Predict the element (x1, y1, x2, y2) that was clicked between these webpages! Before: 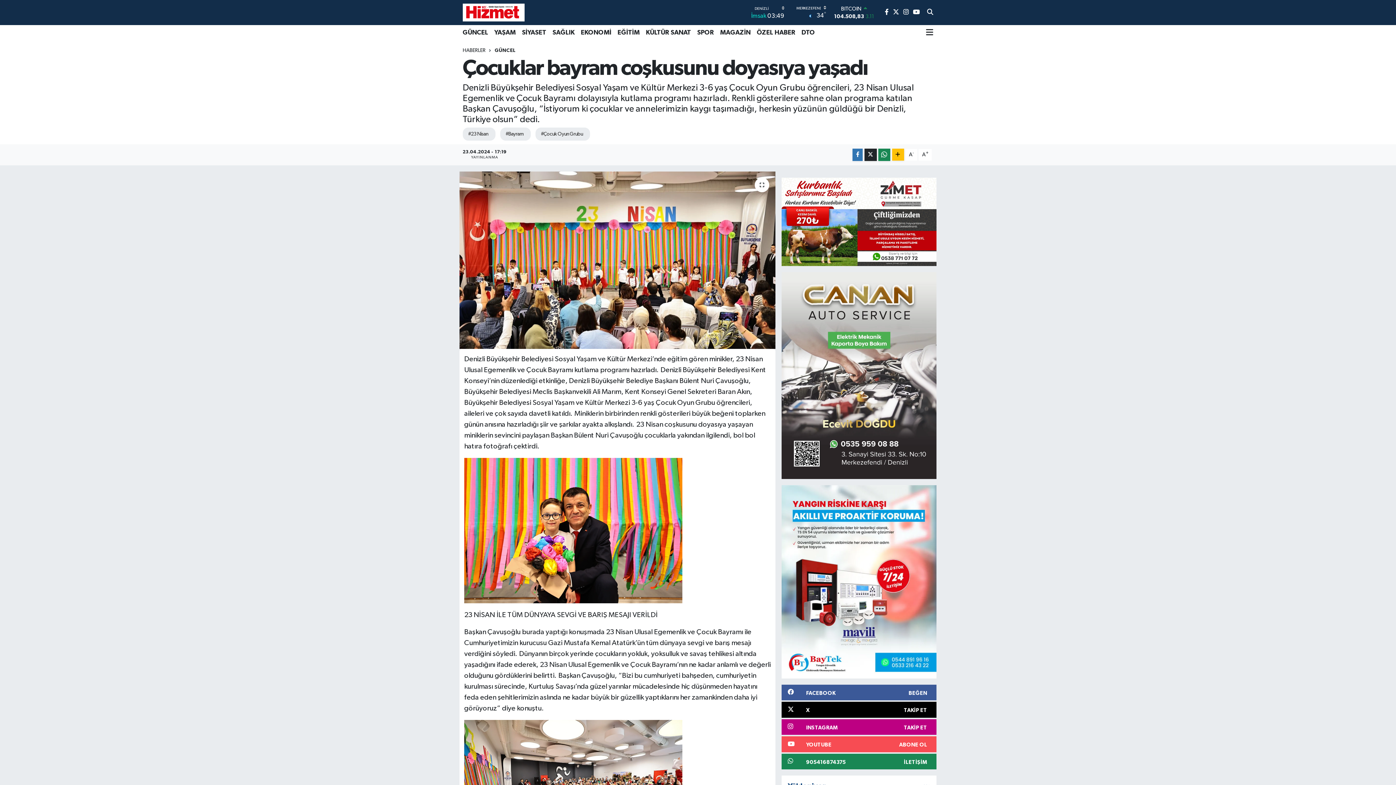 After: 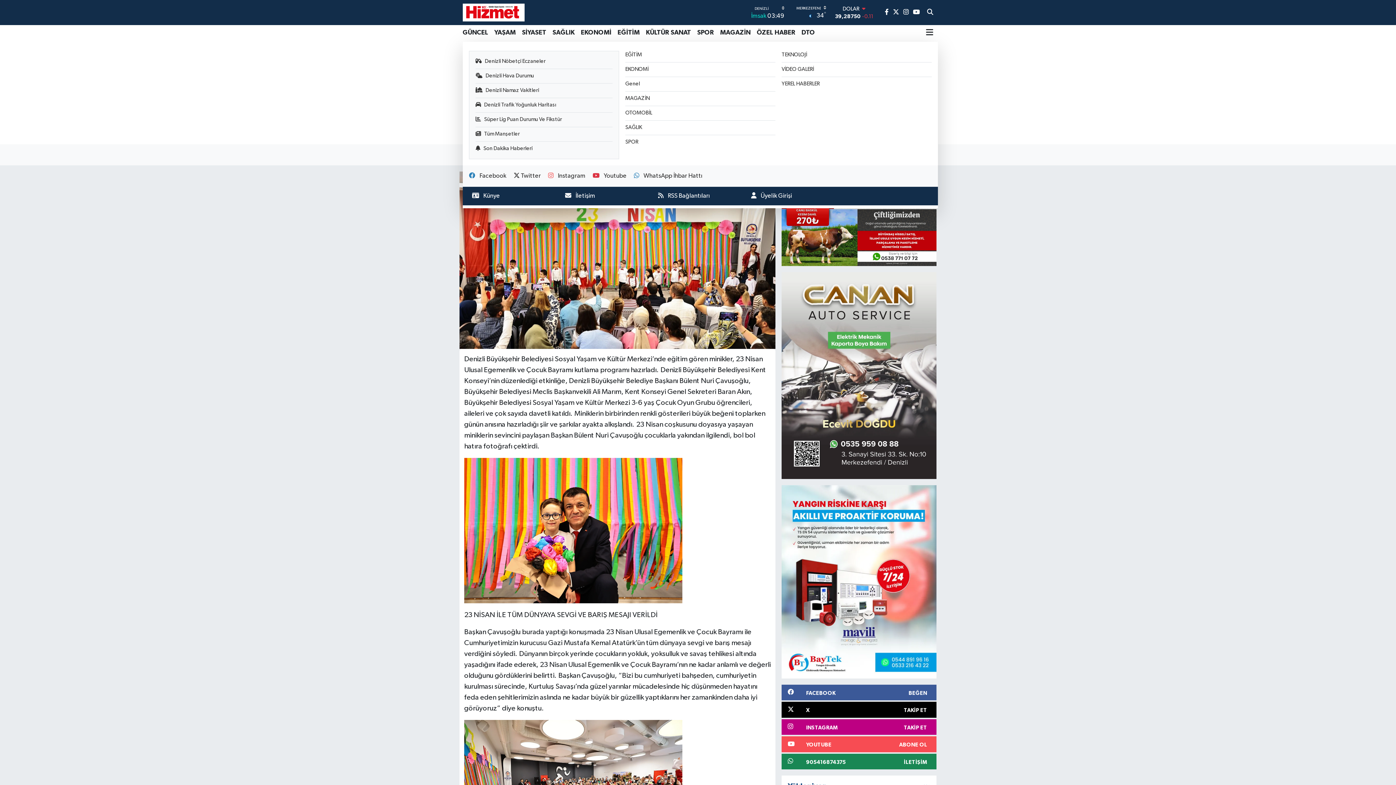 Action: bbox: (926, 24, 933, 40)